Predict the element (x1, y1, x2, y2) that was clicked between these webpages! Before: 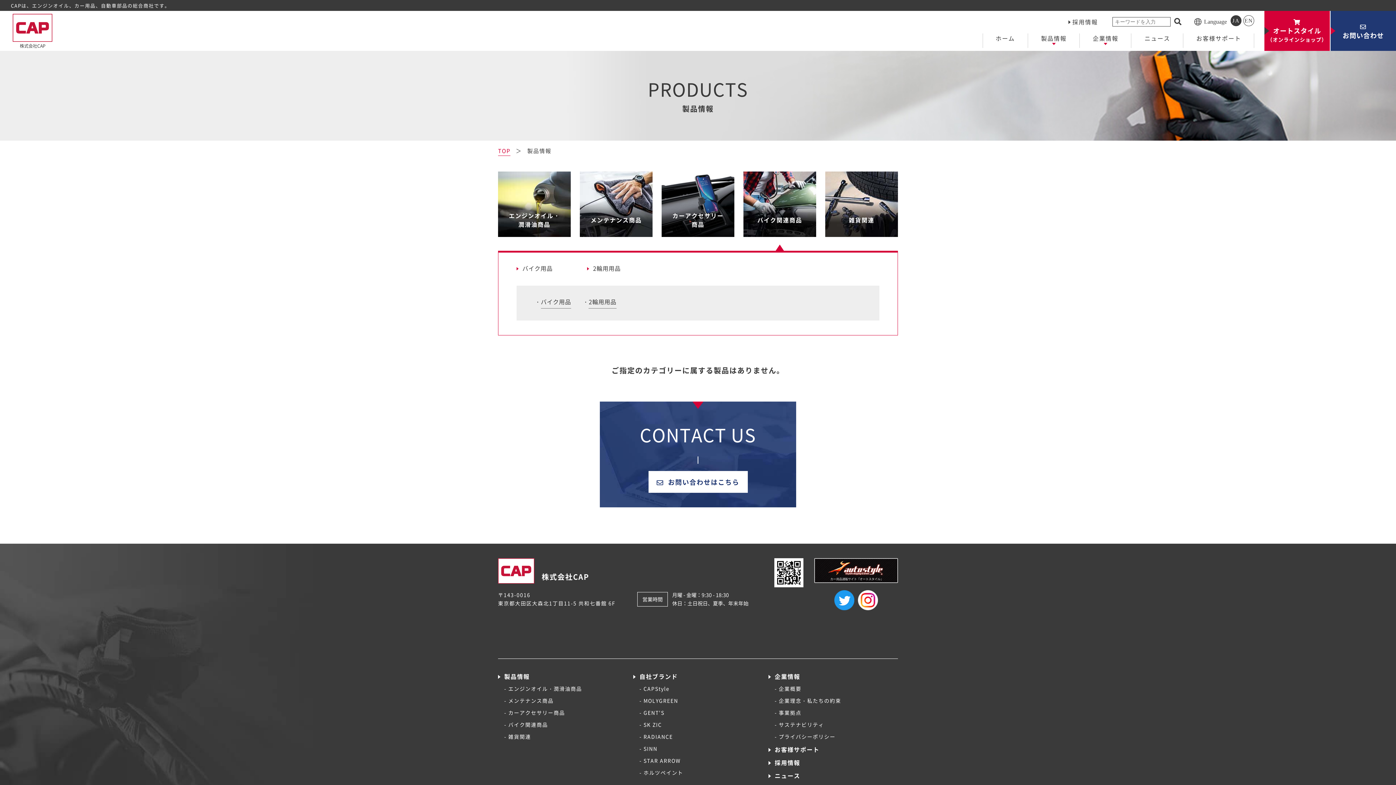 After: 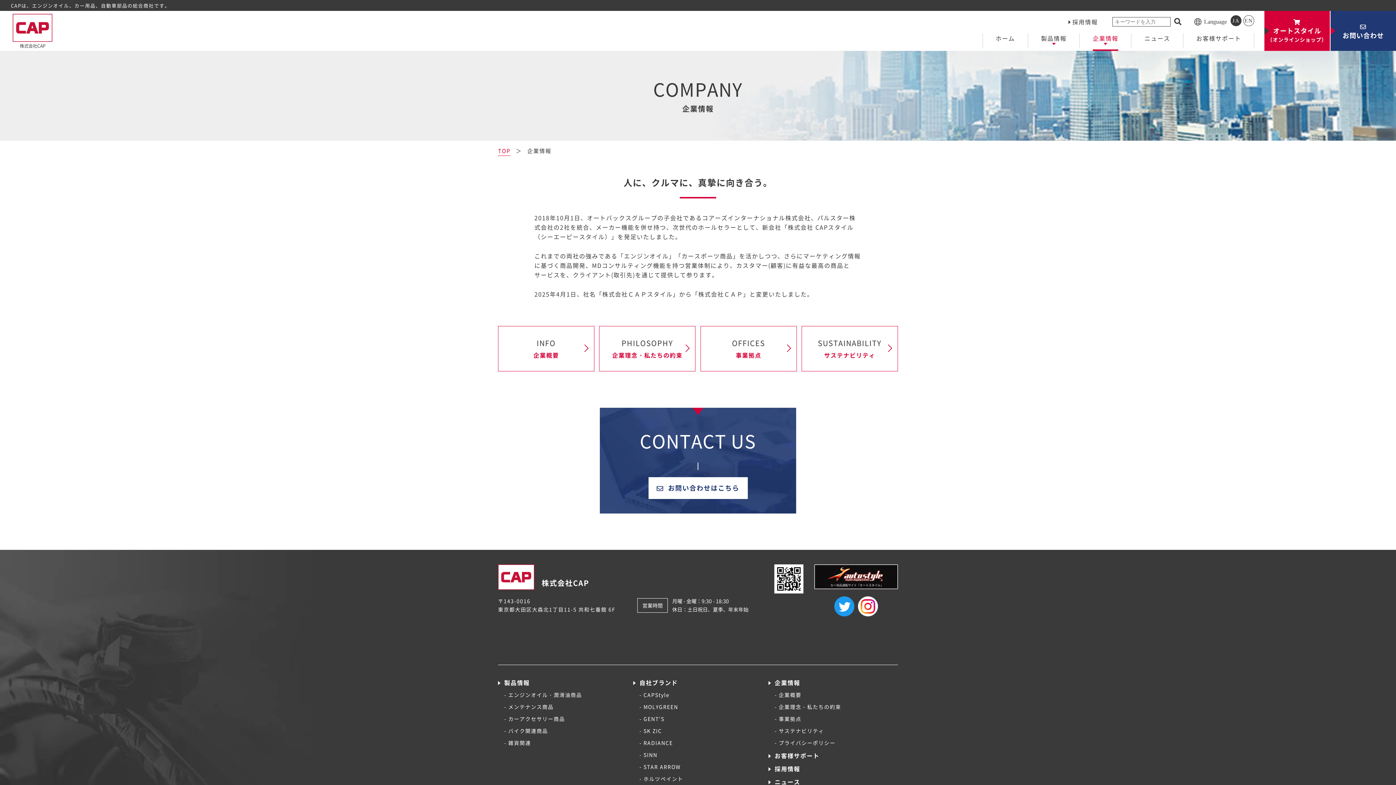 Action: bbox: (1079, 33, 1131, 48) label: 企業情報